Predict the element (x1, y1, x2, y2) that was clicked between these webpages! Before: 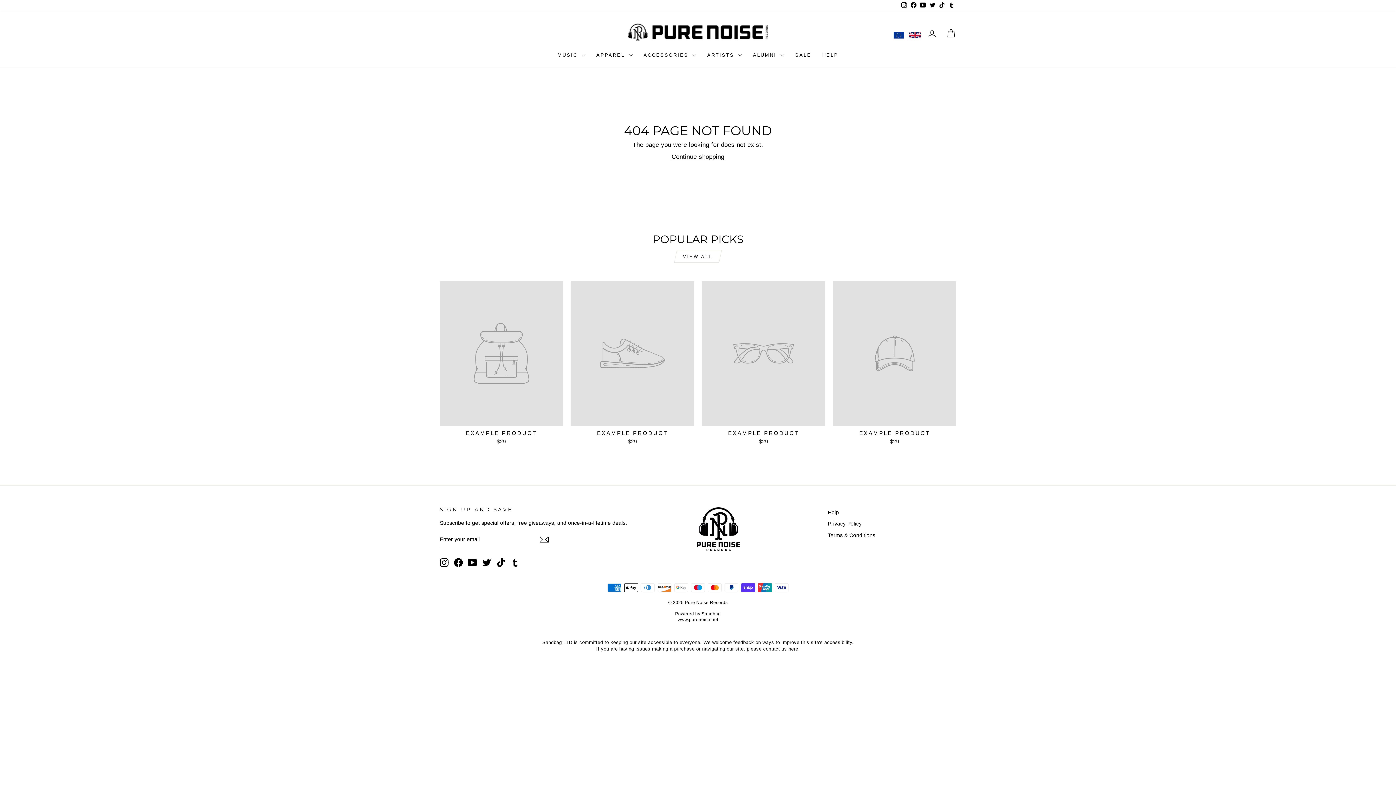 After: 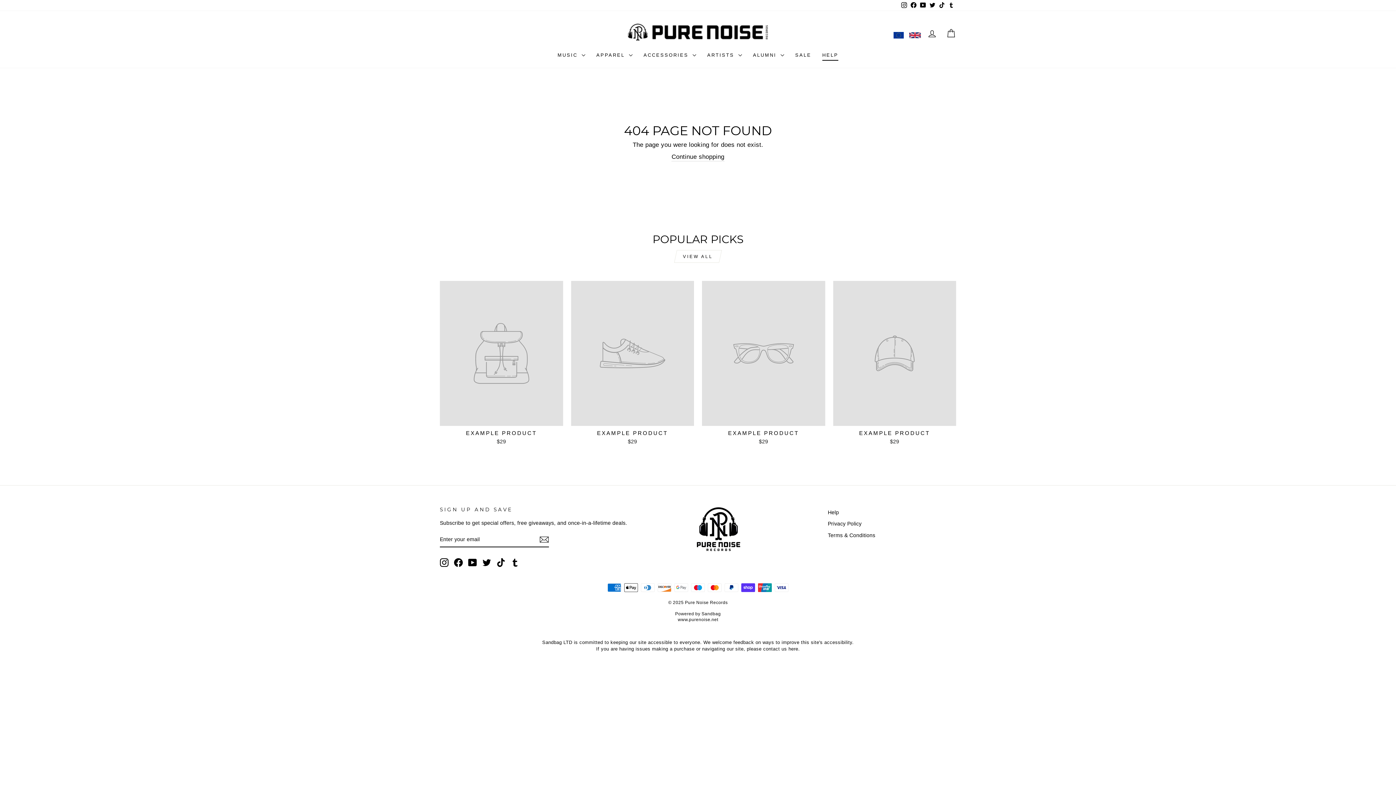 Action: bbox: (817, 48, 844, 60) label: HELP